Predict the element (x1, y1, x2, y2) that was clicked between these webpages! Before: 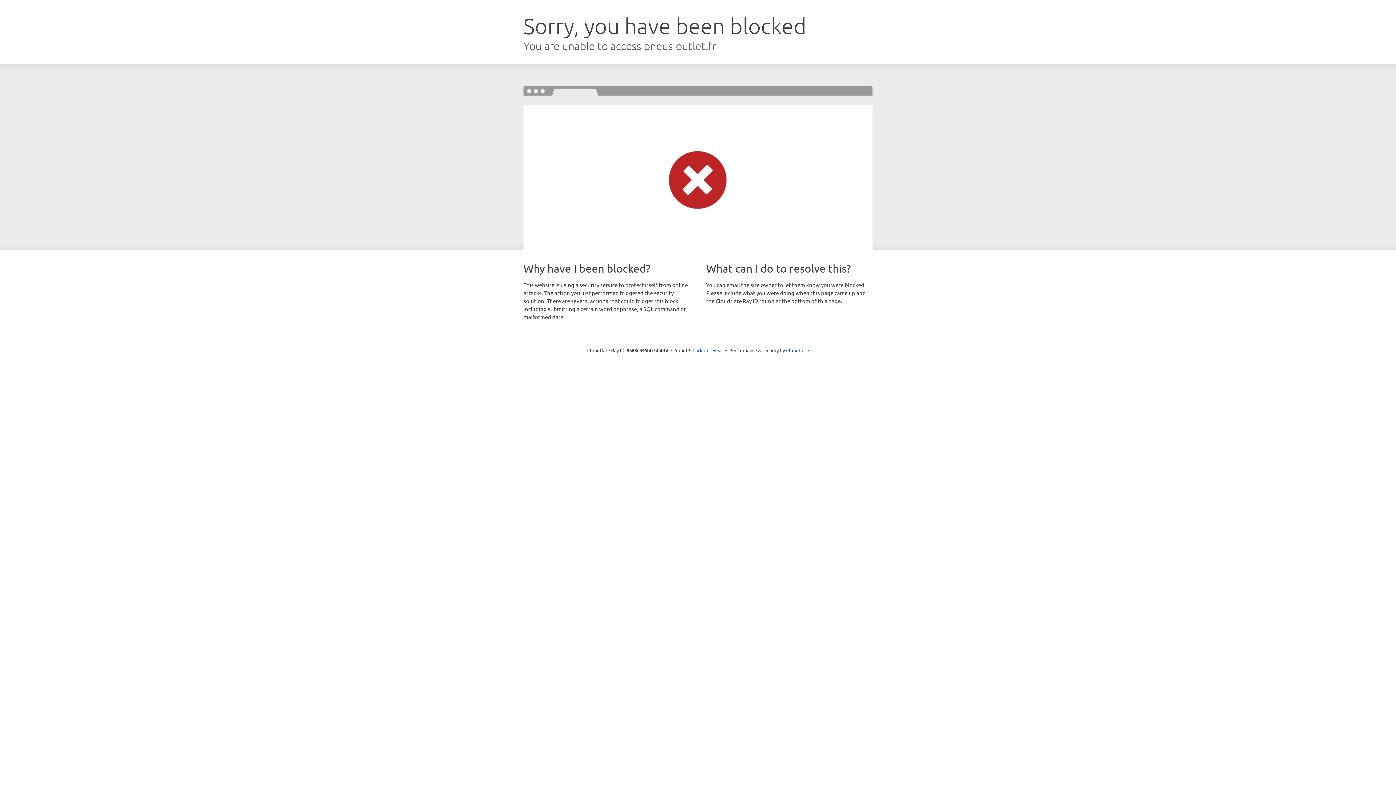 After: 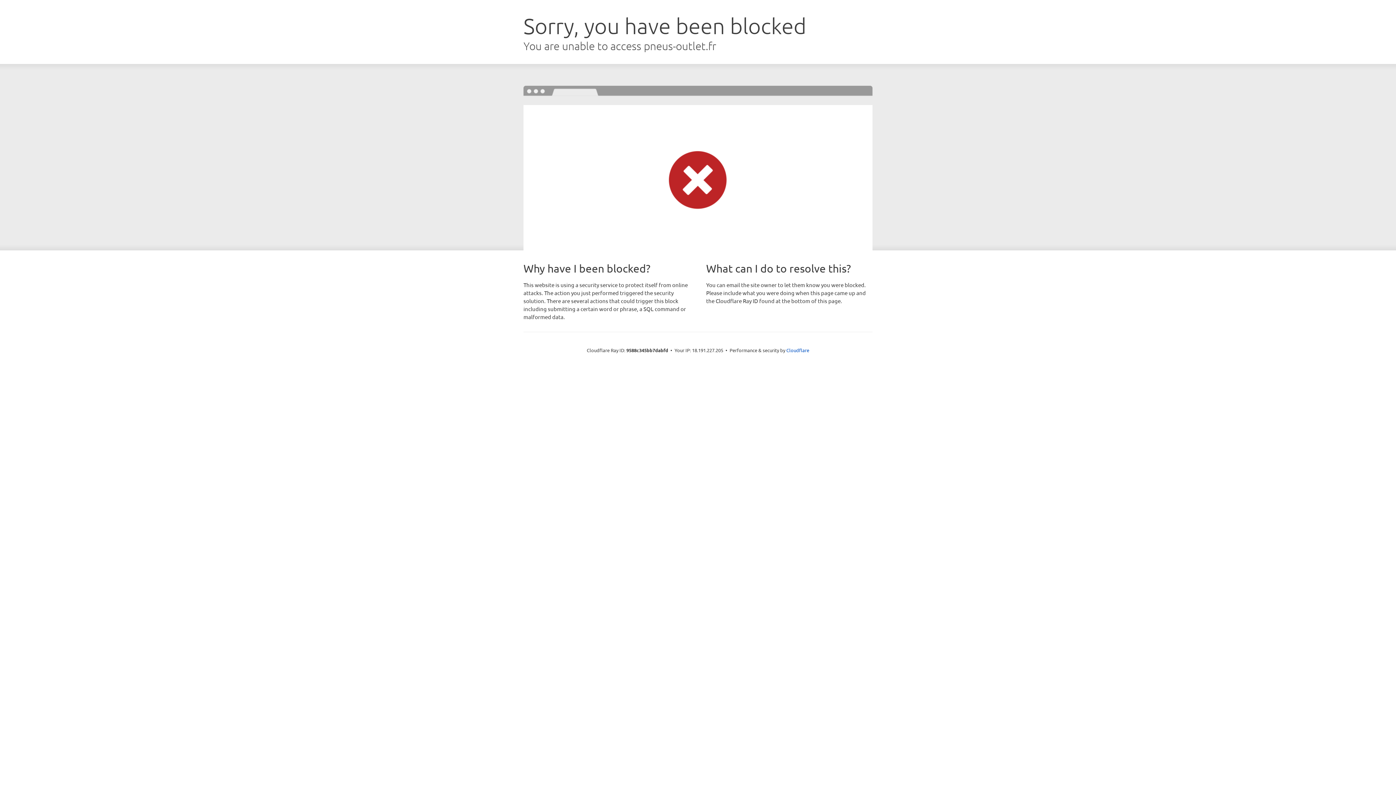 Action: bbox: (692, 346, 723, 353) label: Click to reveal